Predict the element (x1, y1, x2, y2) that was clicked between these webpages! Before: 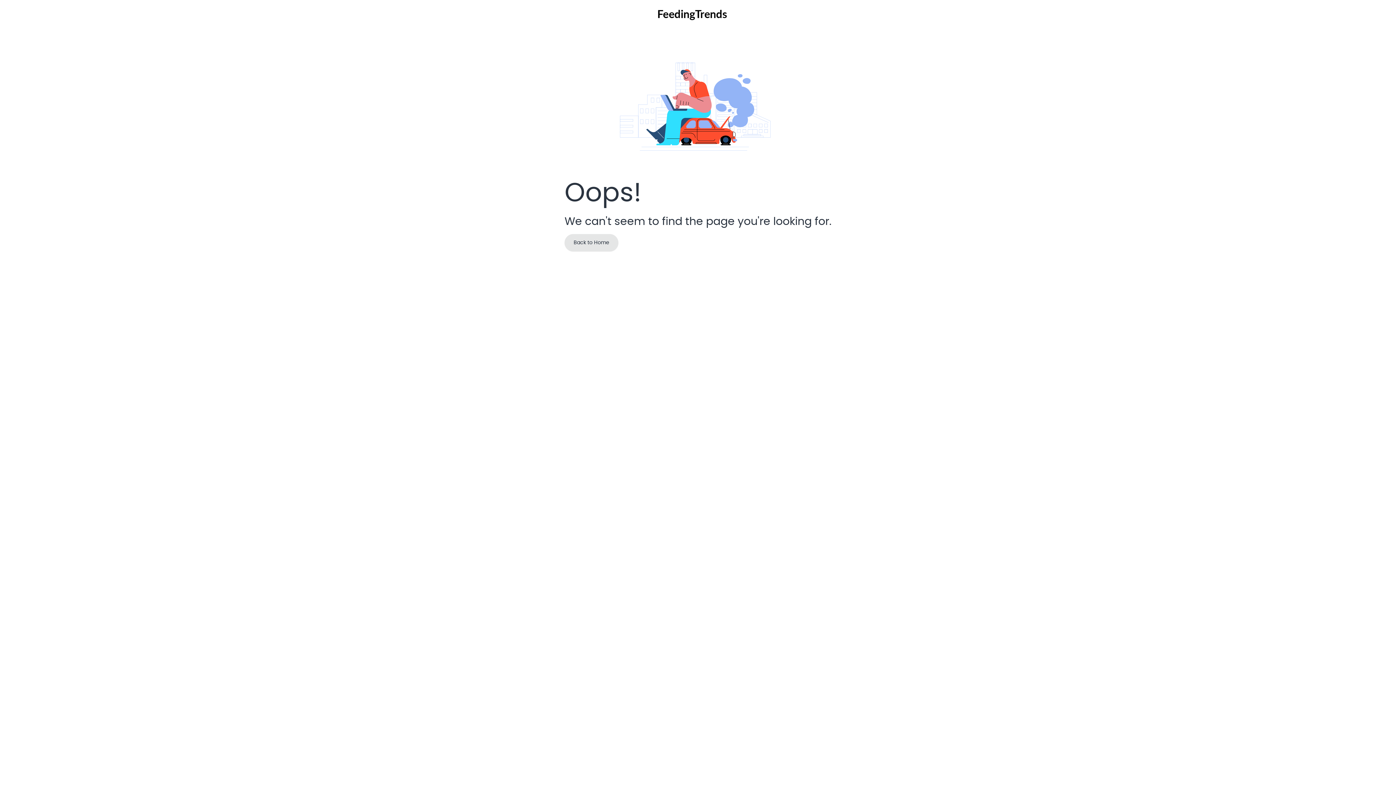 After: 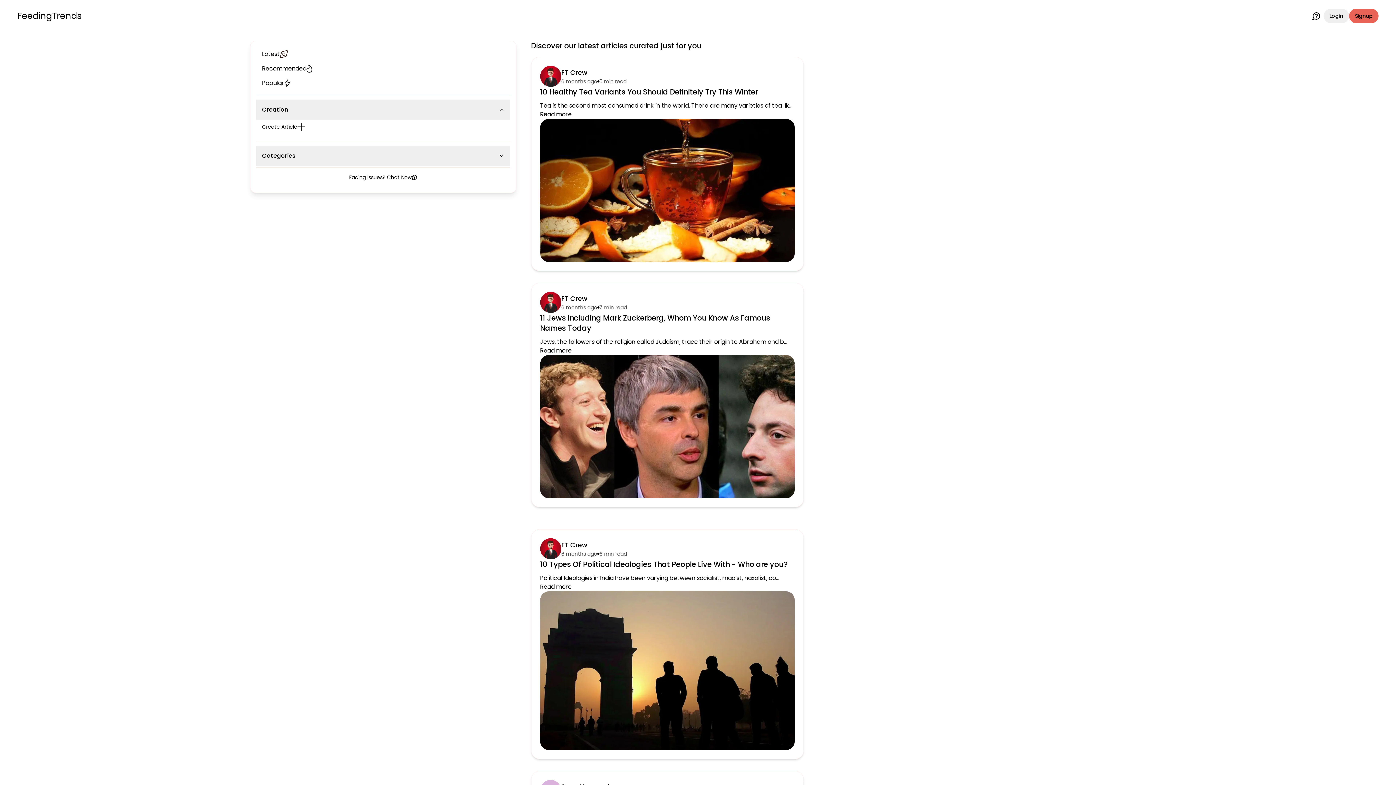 Action: bbox: (564, 234, 618, 251) label: Back to Home